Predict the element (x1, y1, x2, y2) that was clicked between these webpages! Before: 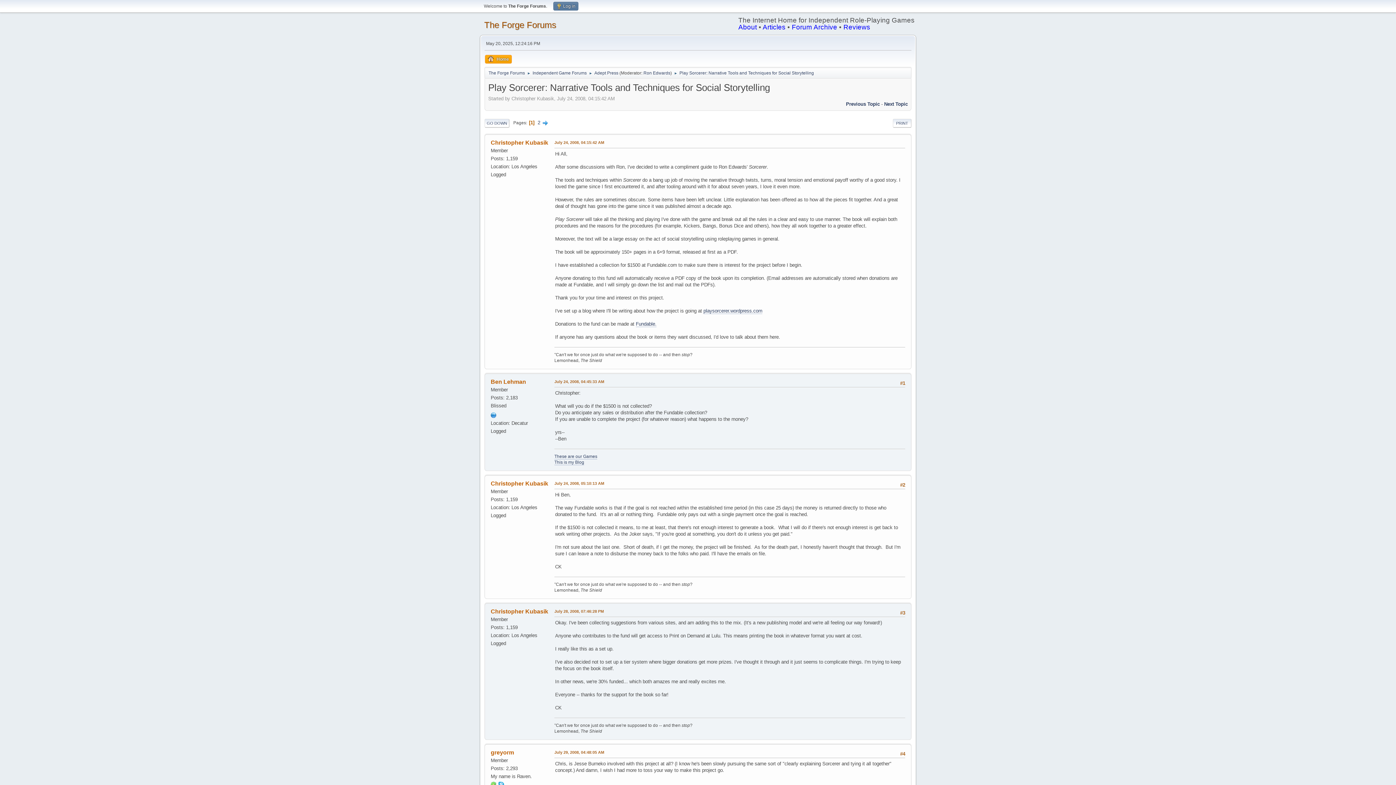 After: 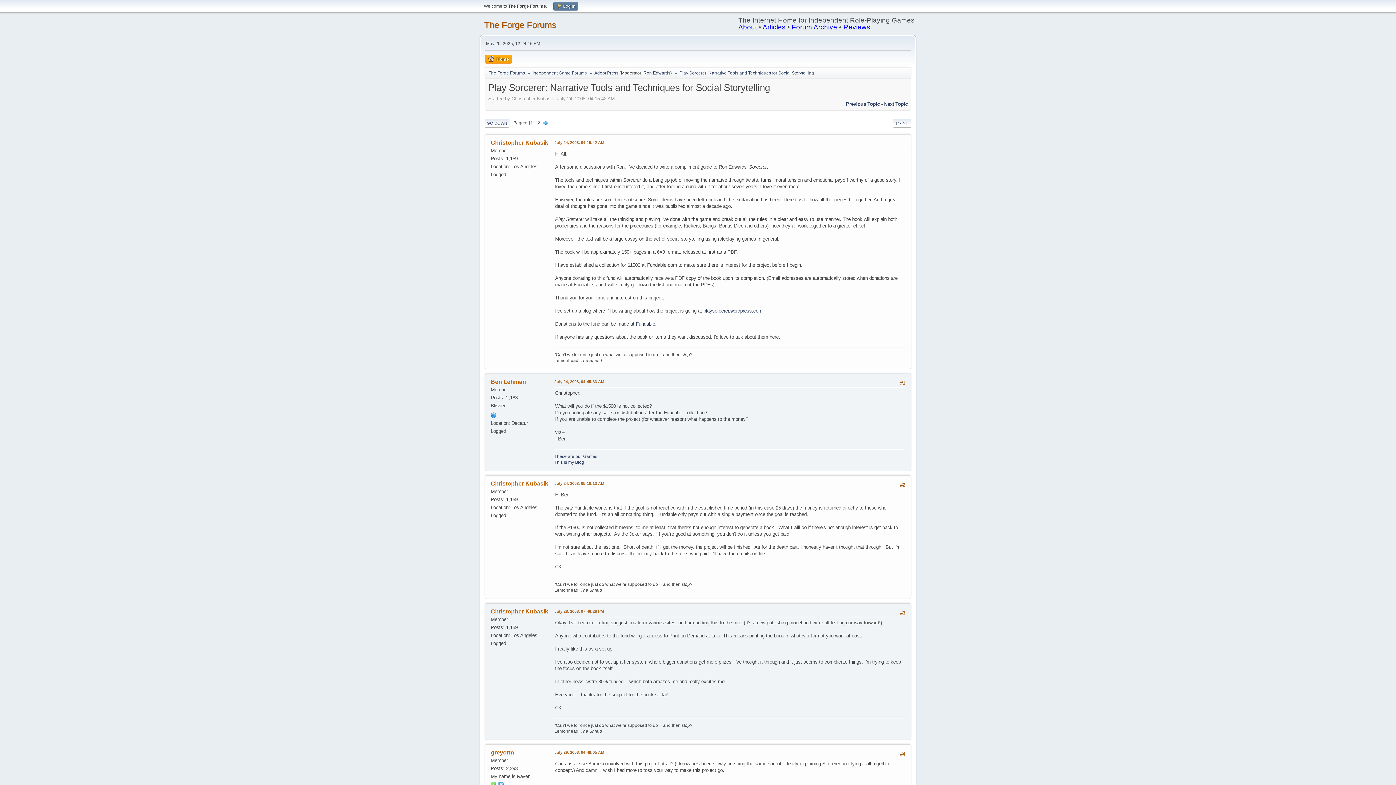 Action: bbox: (636, 321, 656, 327) label: Fundable.